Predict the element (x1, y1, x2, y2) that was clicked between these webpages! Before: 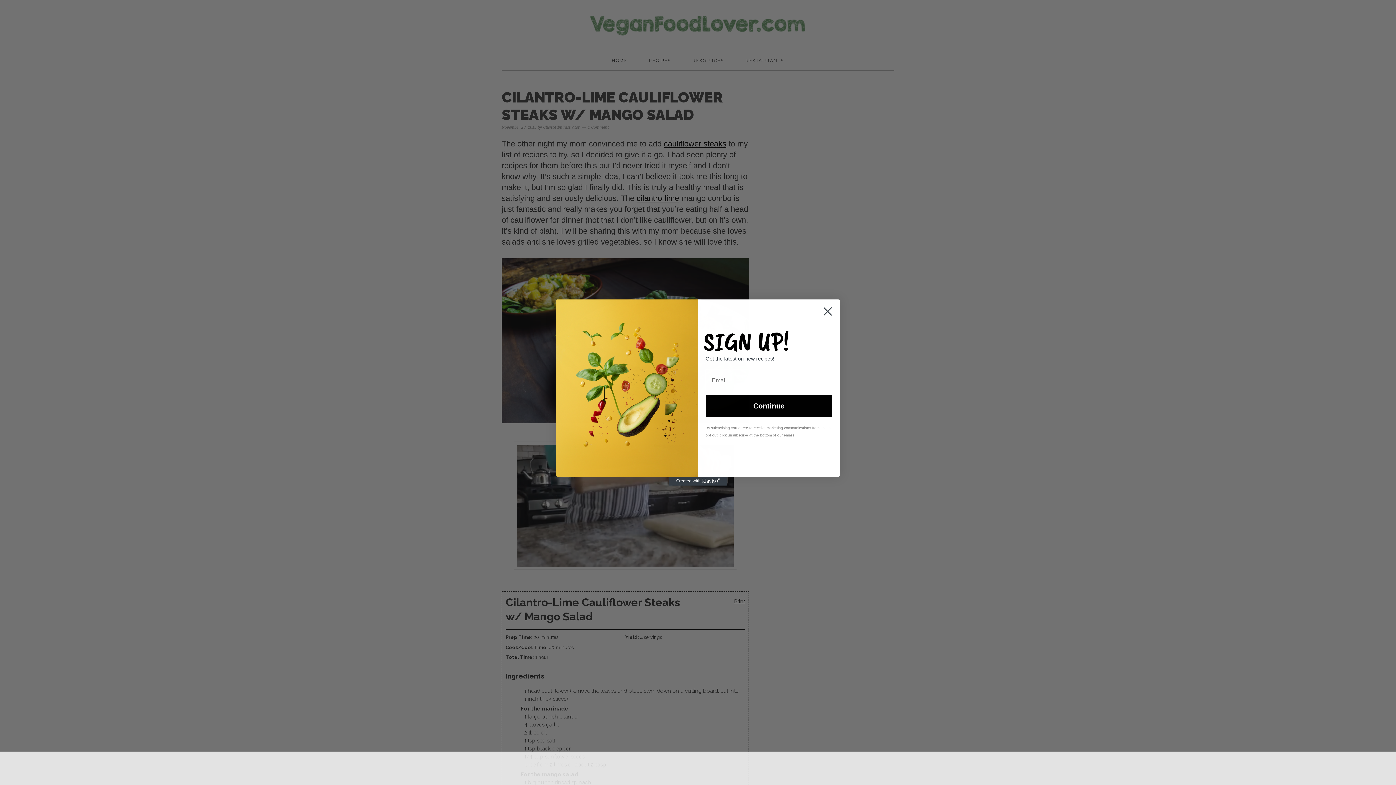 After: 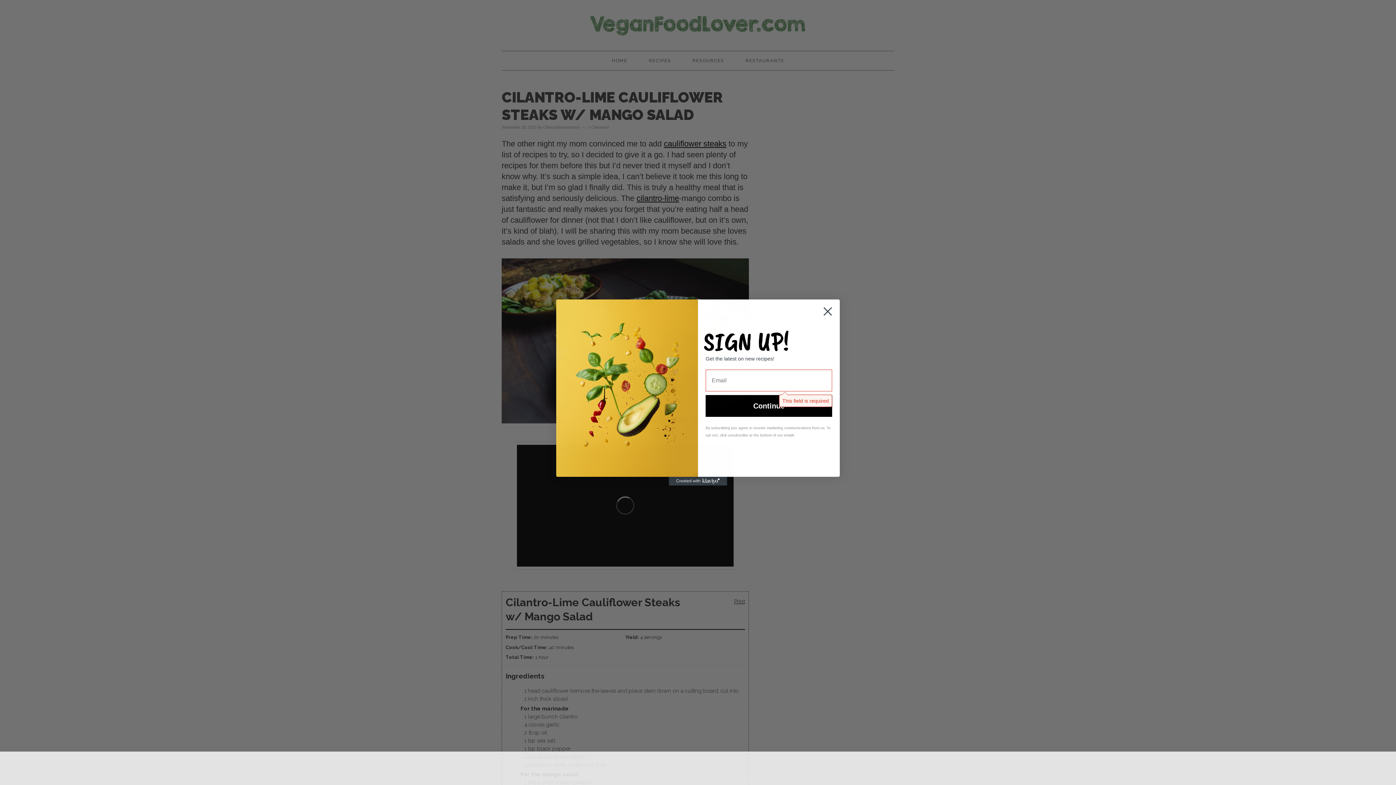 Action: label: Continue bbox: (705, 395, 832, 416)